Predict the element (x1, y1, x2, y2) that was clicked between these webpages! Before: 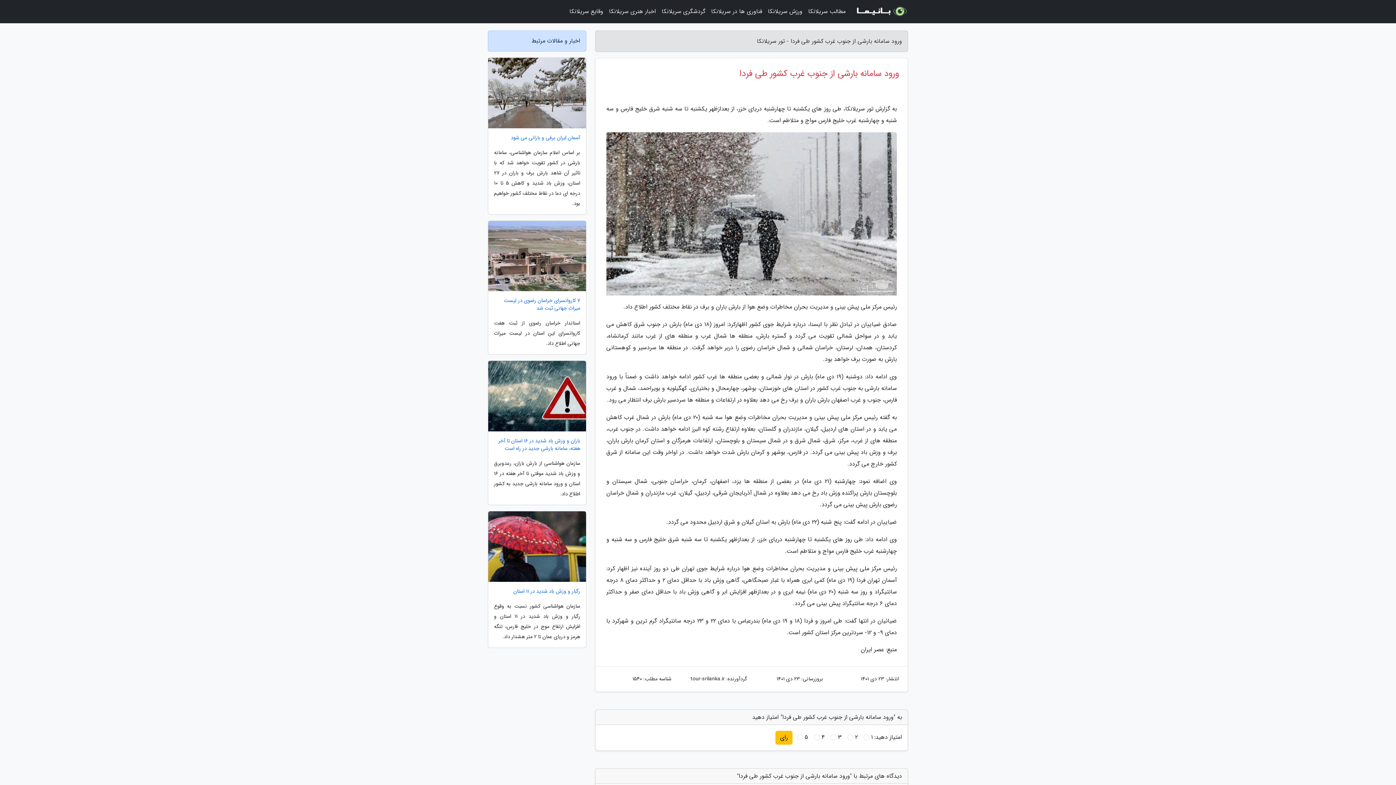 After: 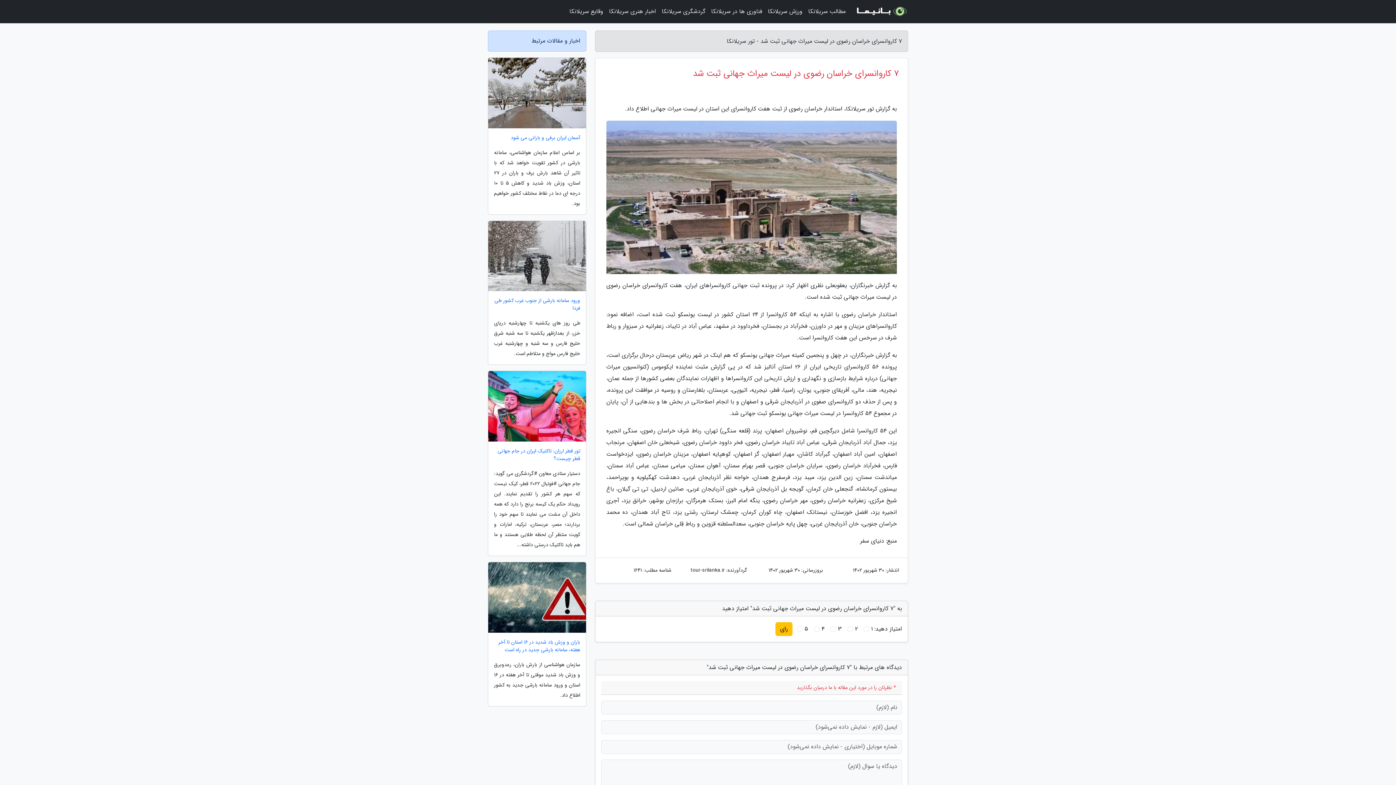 Action: bbox: (488, 297, 586, 312) label: 7 کاروانسرای خراسان رضوی در لیست میراث جهانی ثبت شد